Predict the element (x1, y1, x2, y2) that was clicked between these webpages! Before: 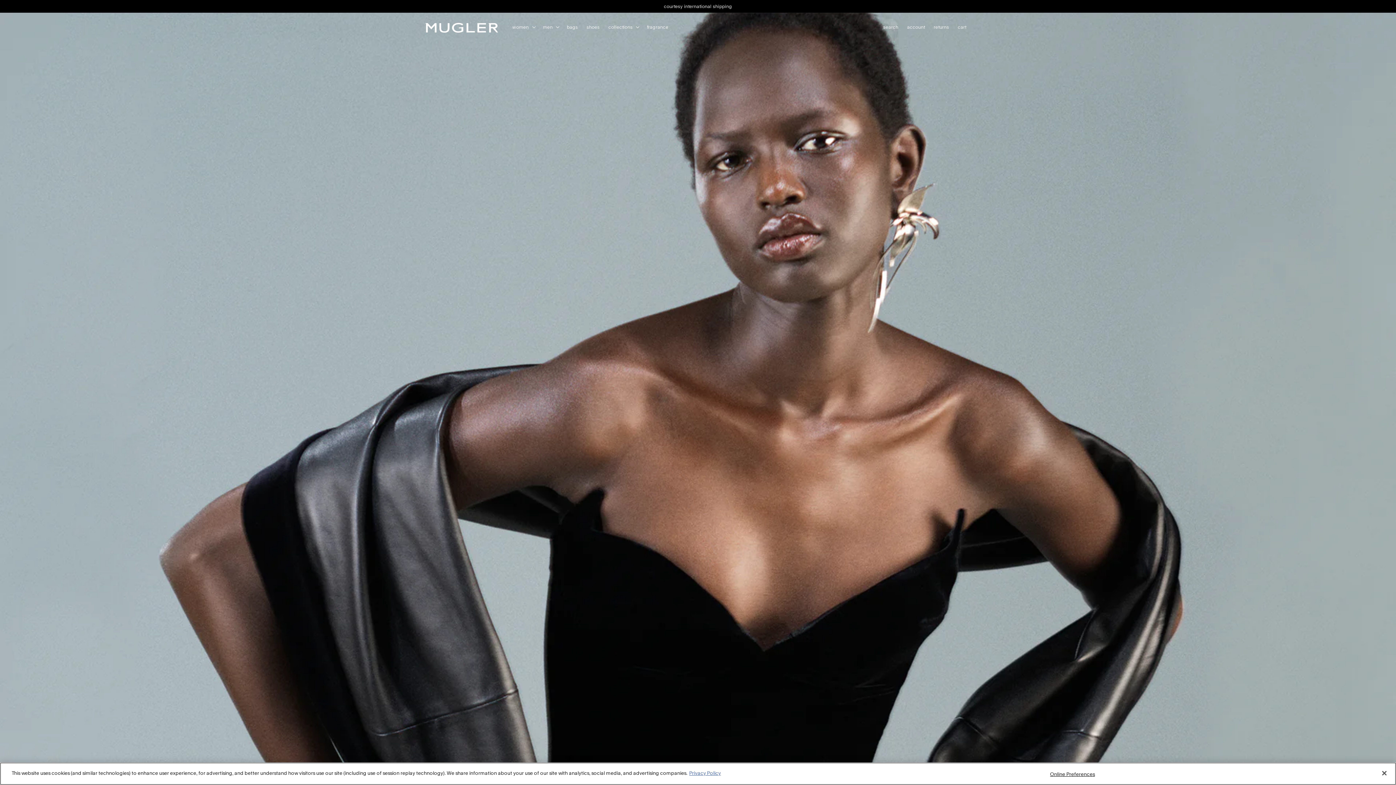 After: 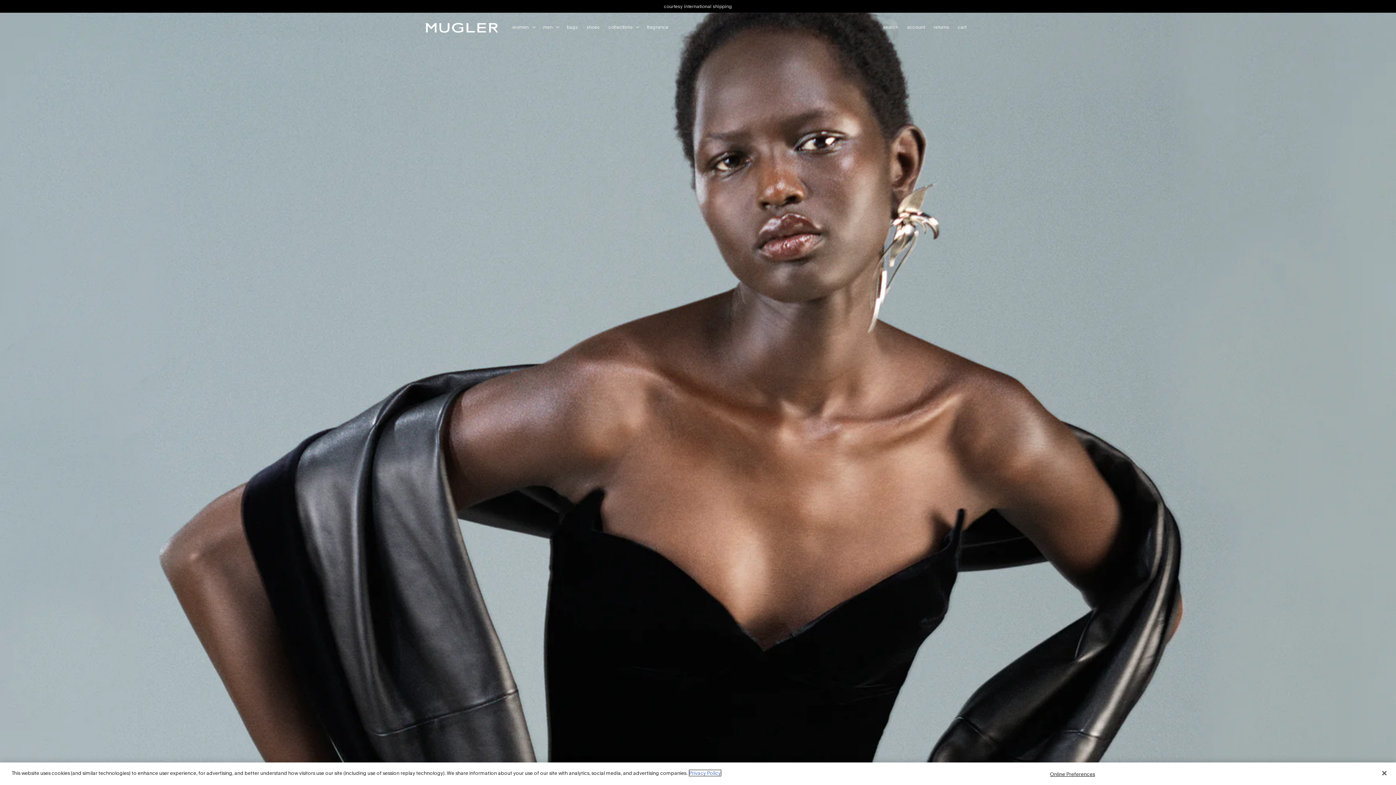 Action: bbox: (689, 770, 721, 776) label: More information about your privacy, opens in a new tab